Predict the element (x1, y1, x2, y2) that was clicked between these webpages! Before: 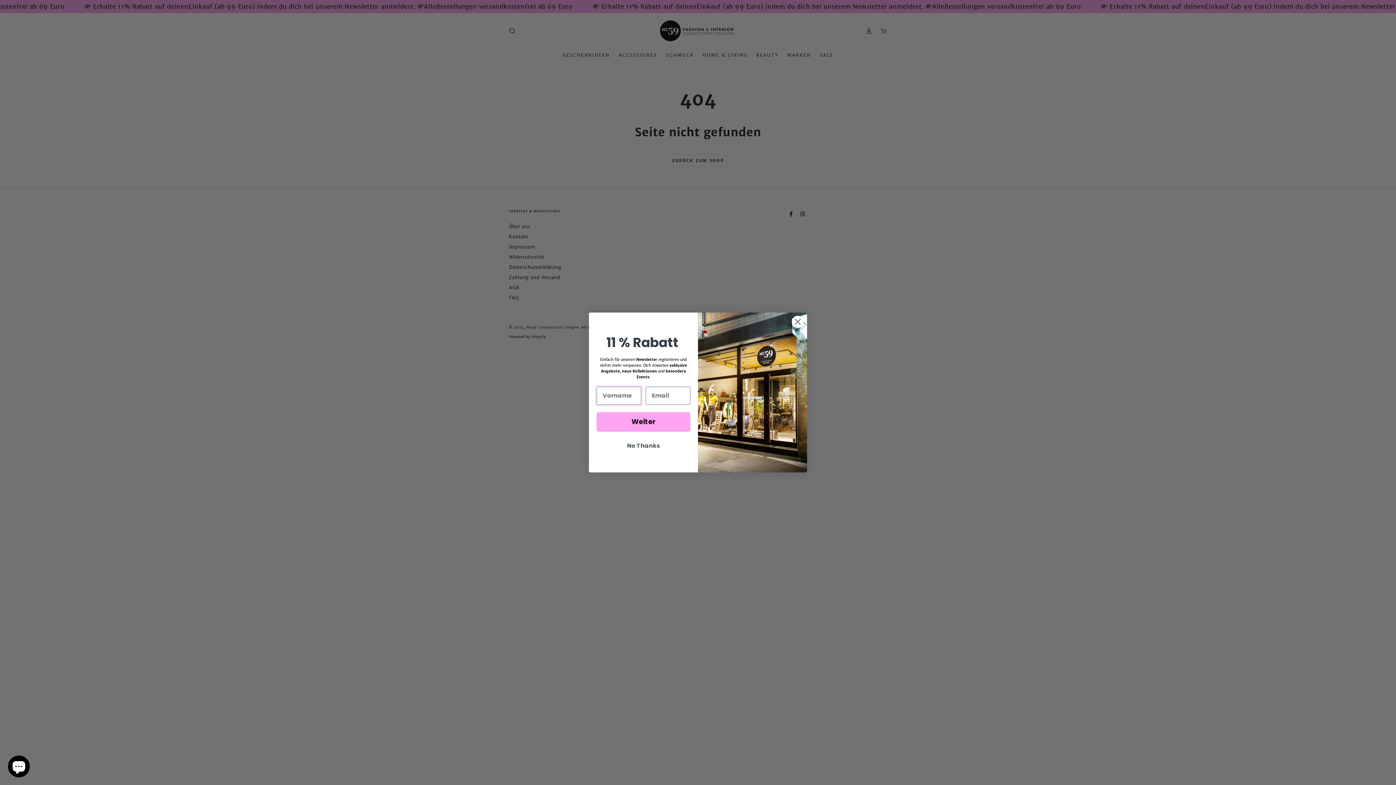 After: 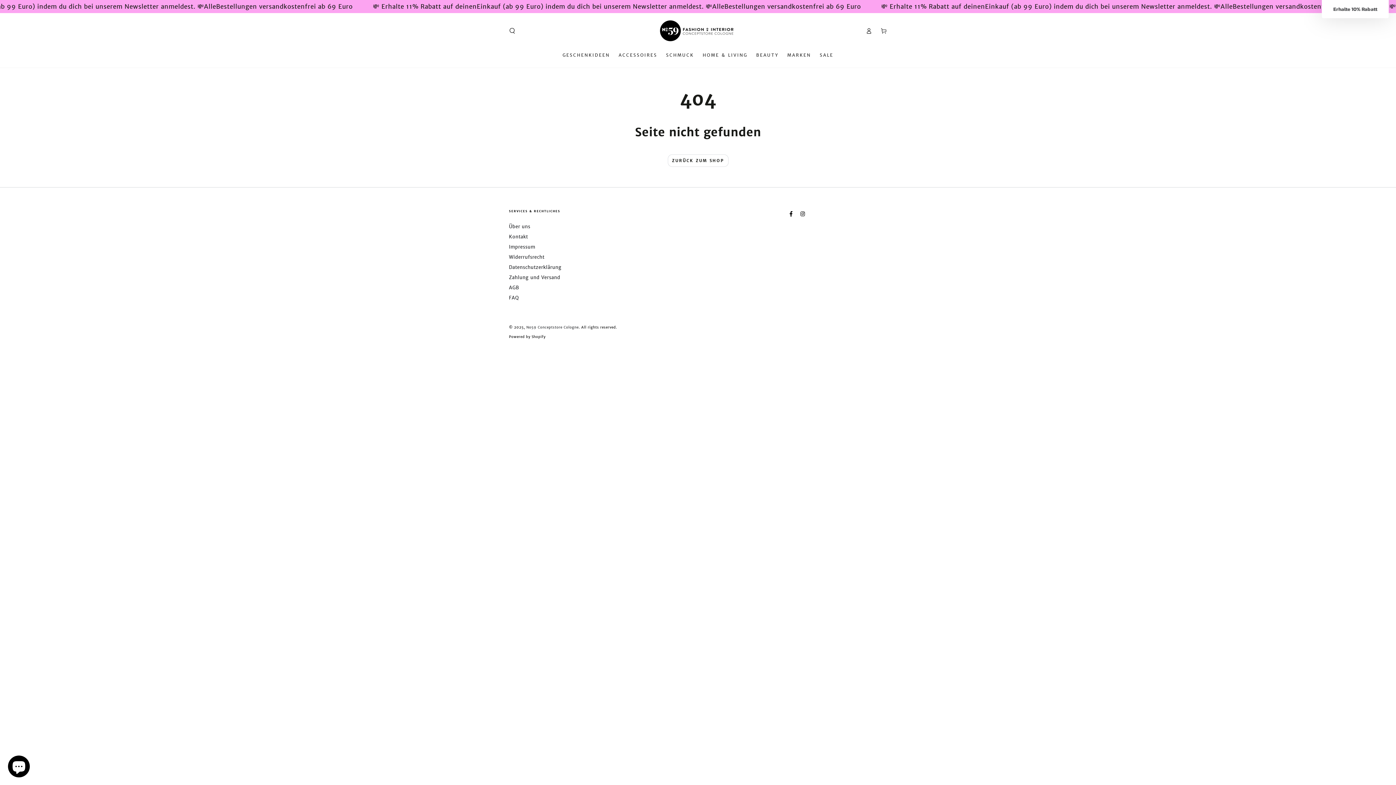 Action: bbox: (596, 439, 690, 452) label: No Thanks